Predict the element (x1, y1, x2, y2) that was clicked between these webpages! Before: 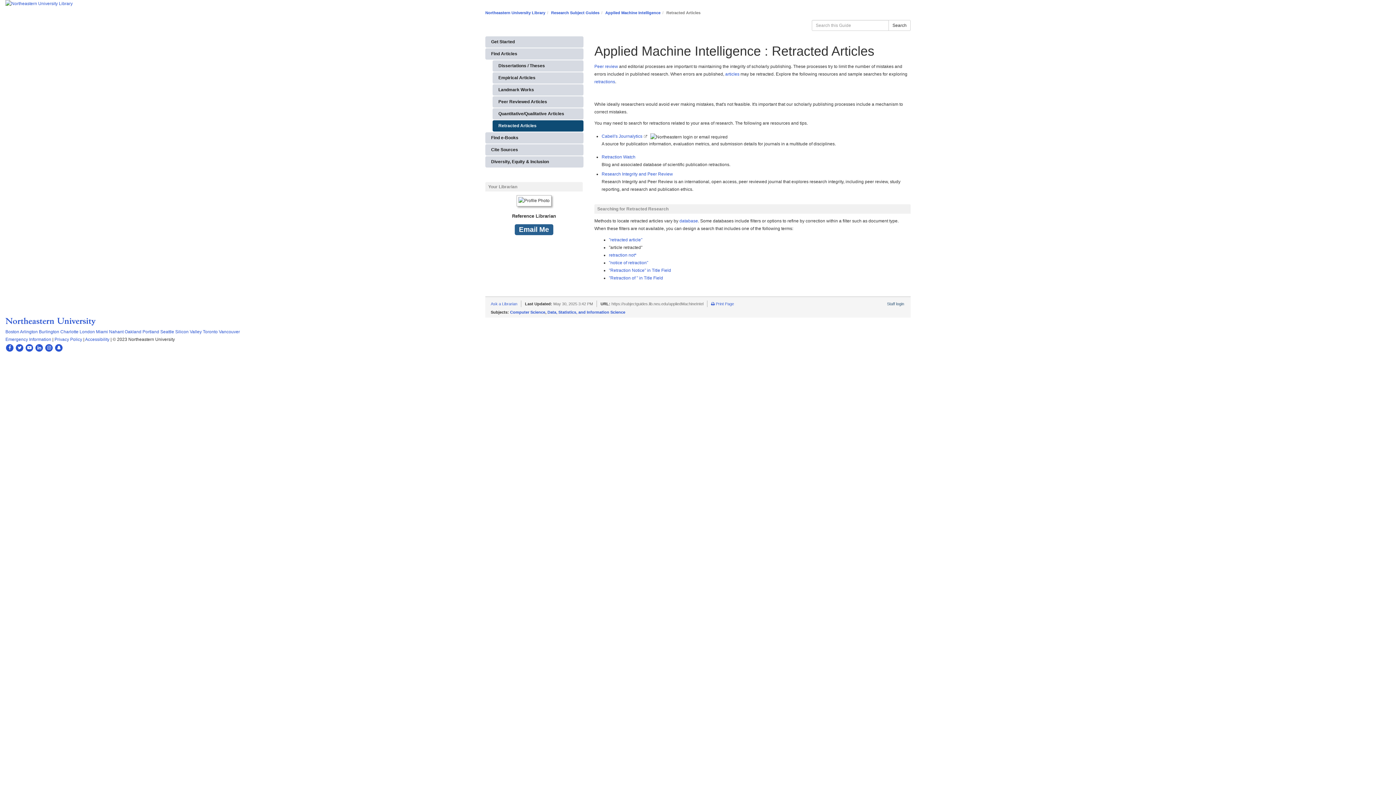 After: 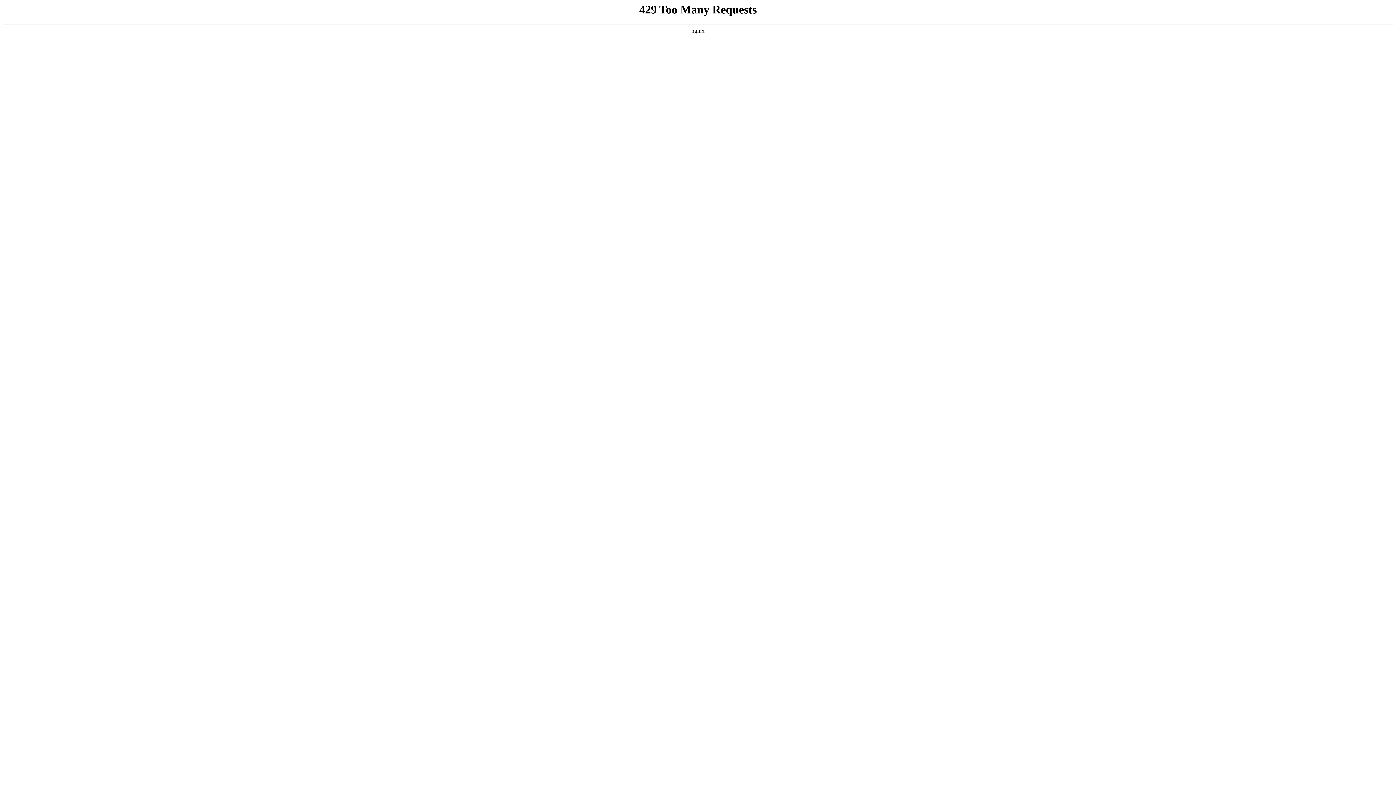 Action: bbox: (20, 329, 37, 334) label: Arlington